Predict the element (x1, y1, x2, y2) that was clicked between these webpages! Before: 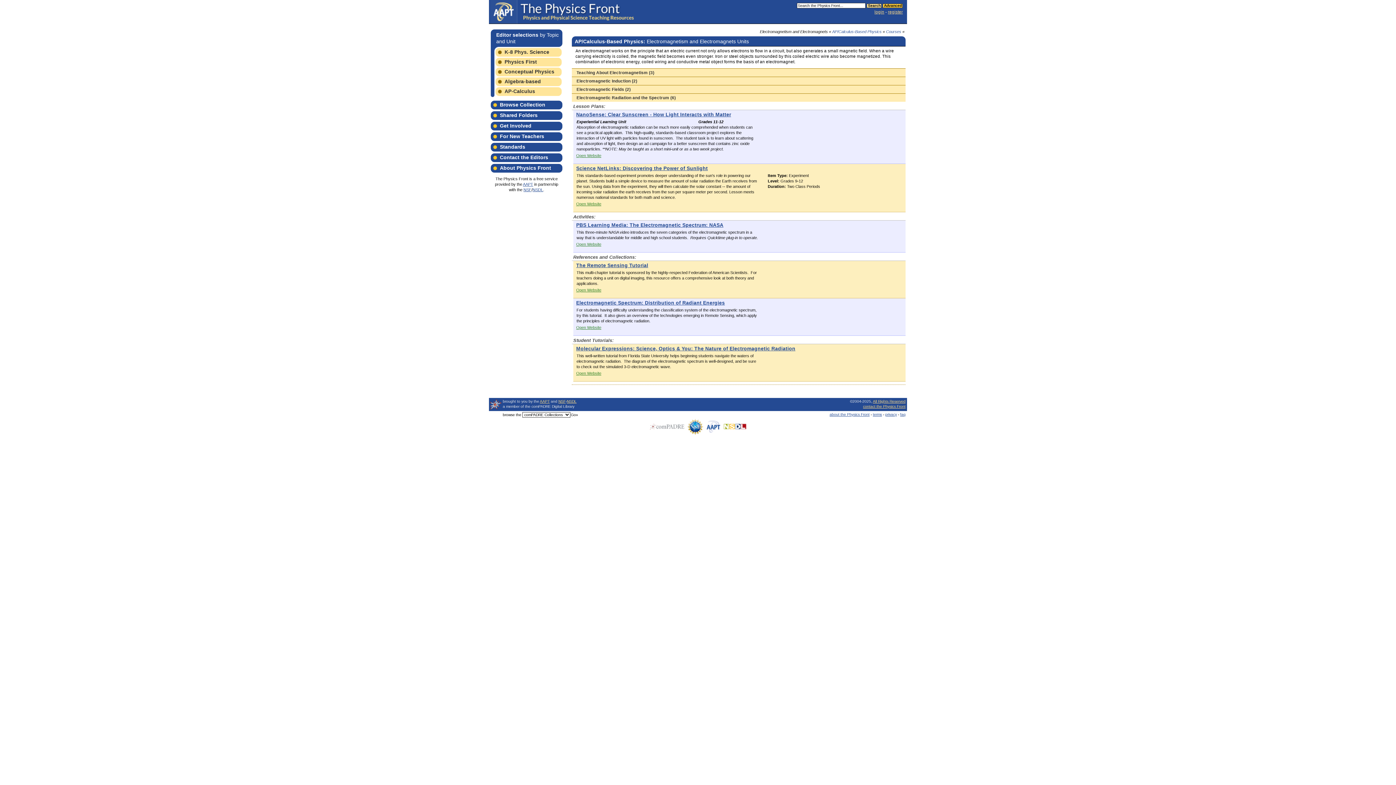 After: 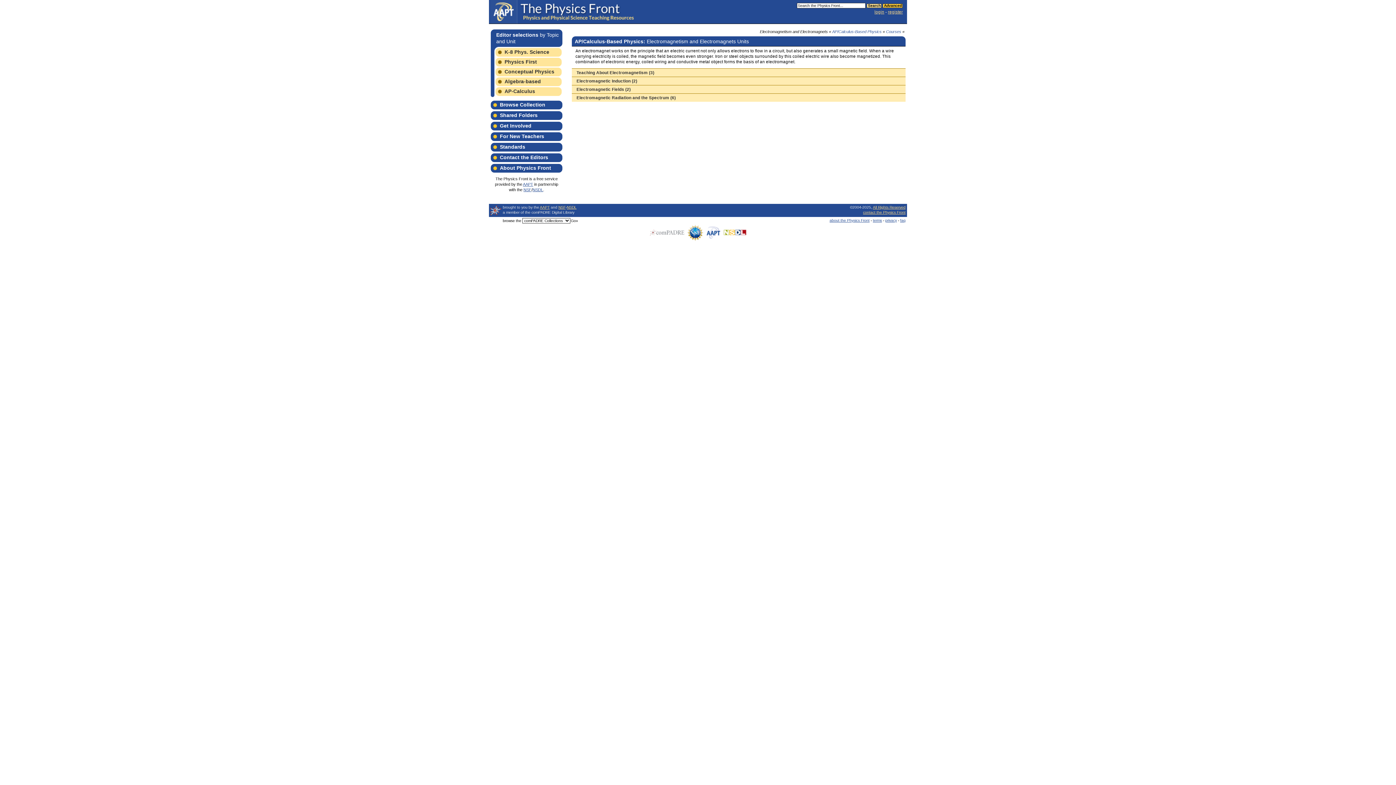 Action: bbox: (576, 95, 676, 100) label: Electromagnetic Radiation and the Spectrum (6)